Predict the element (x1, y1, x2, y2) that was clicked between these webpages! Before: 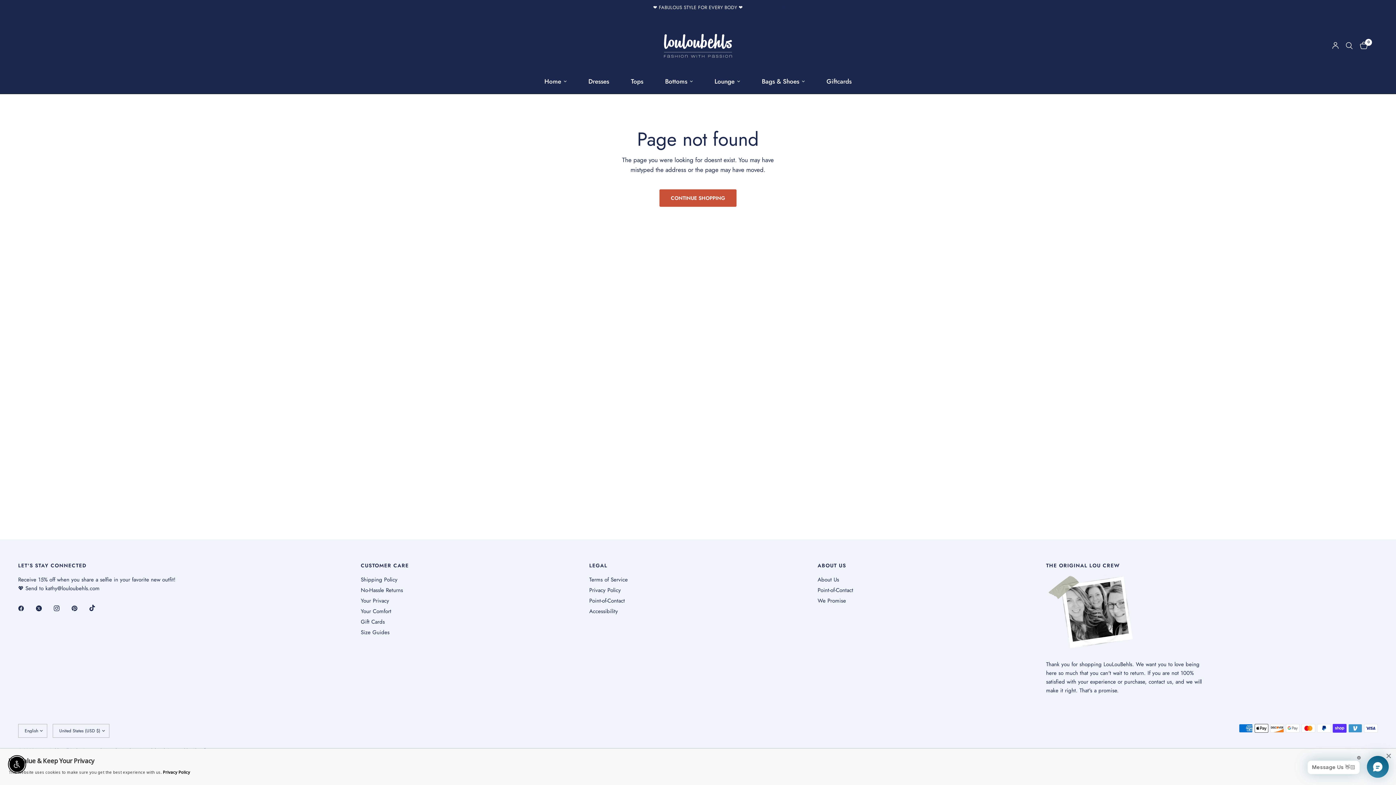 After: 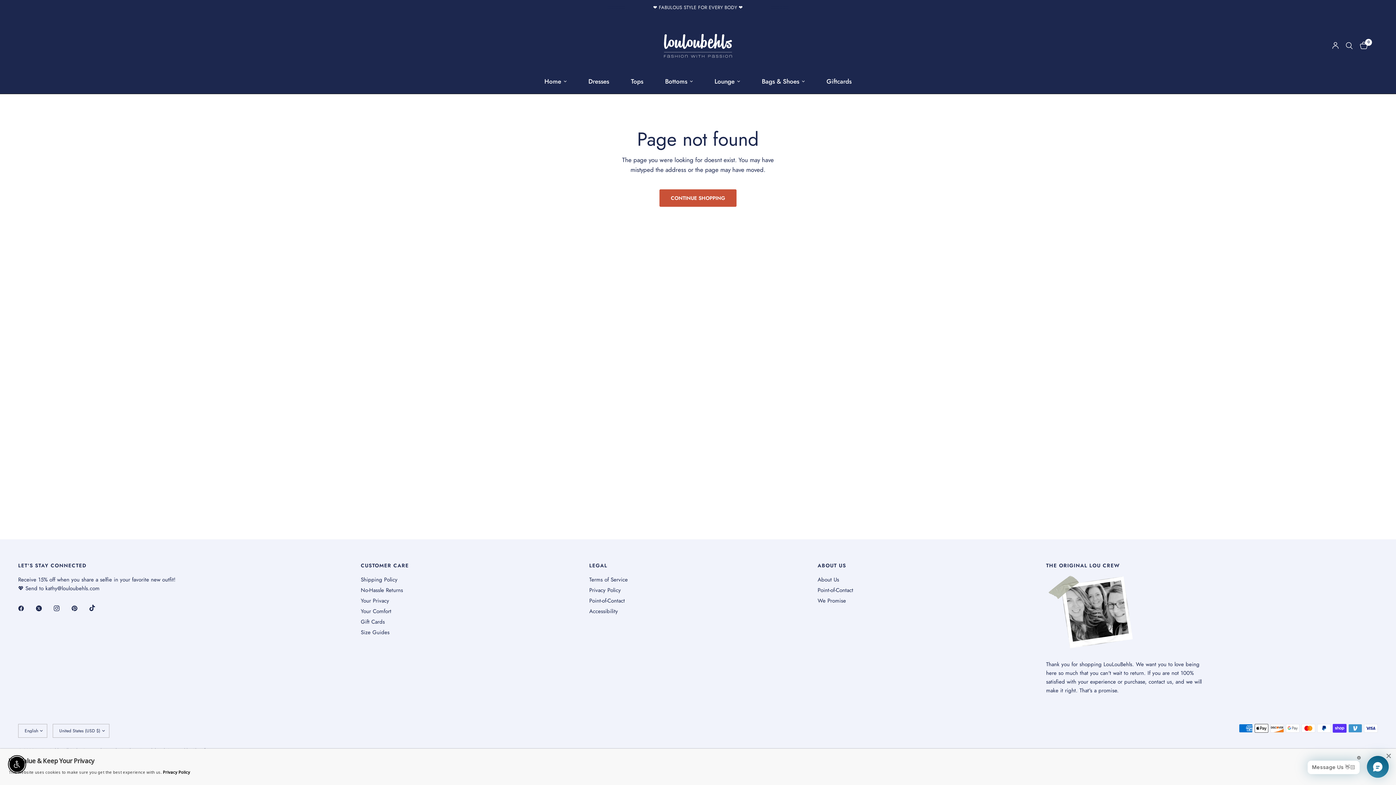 Action: bbox: (18, 600, 34, 616)